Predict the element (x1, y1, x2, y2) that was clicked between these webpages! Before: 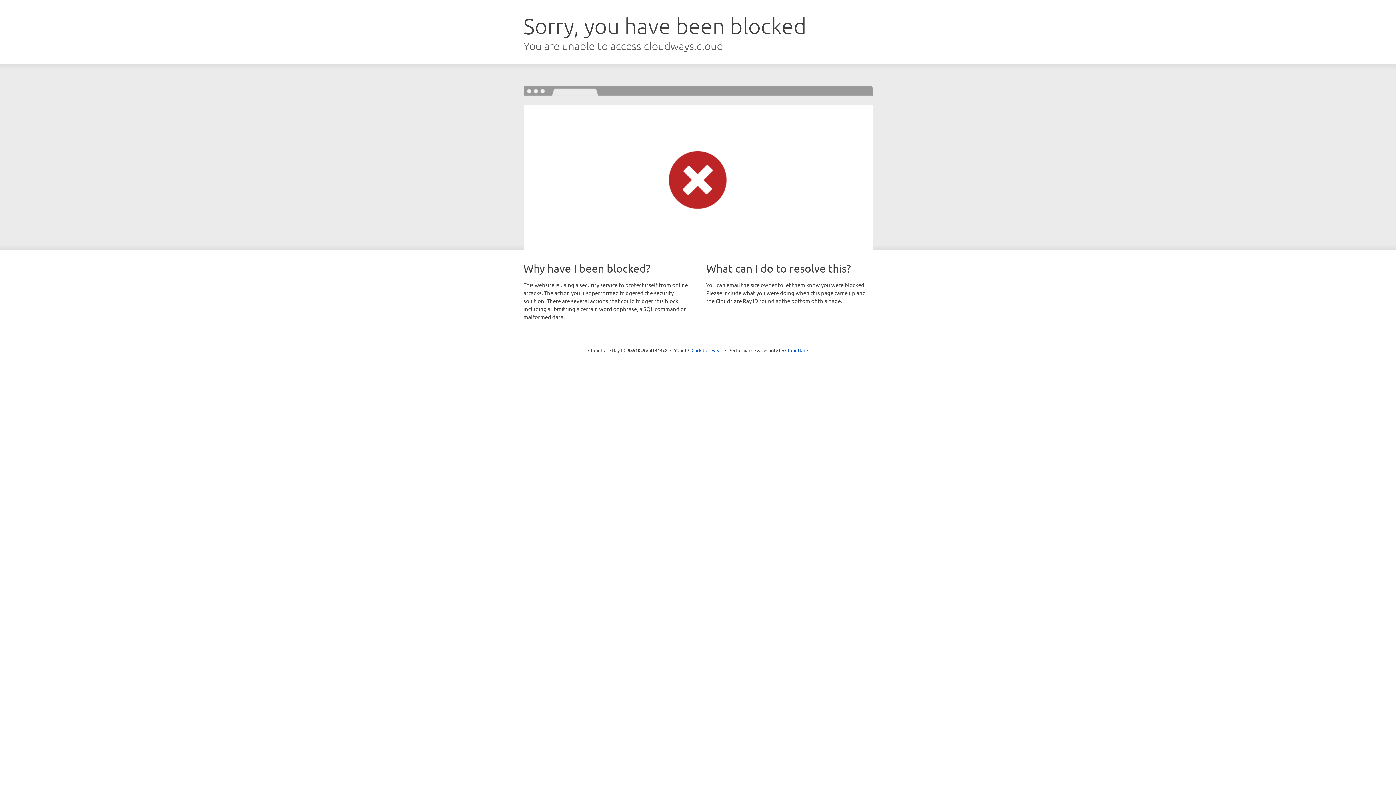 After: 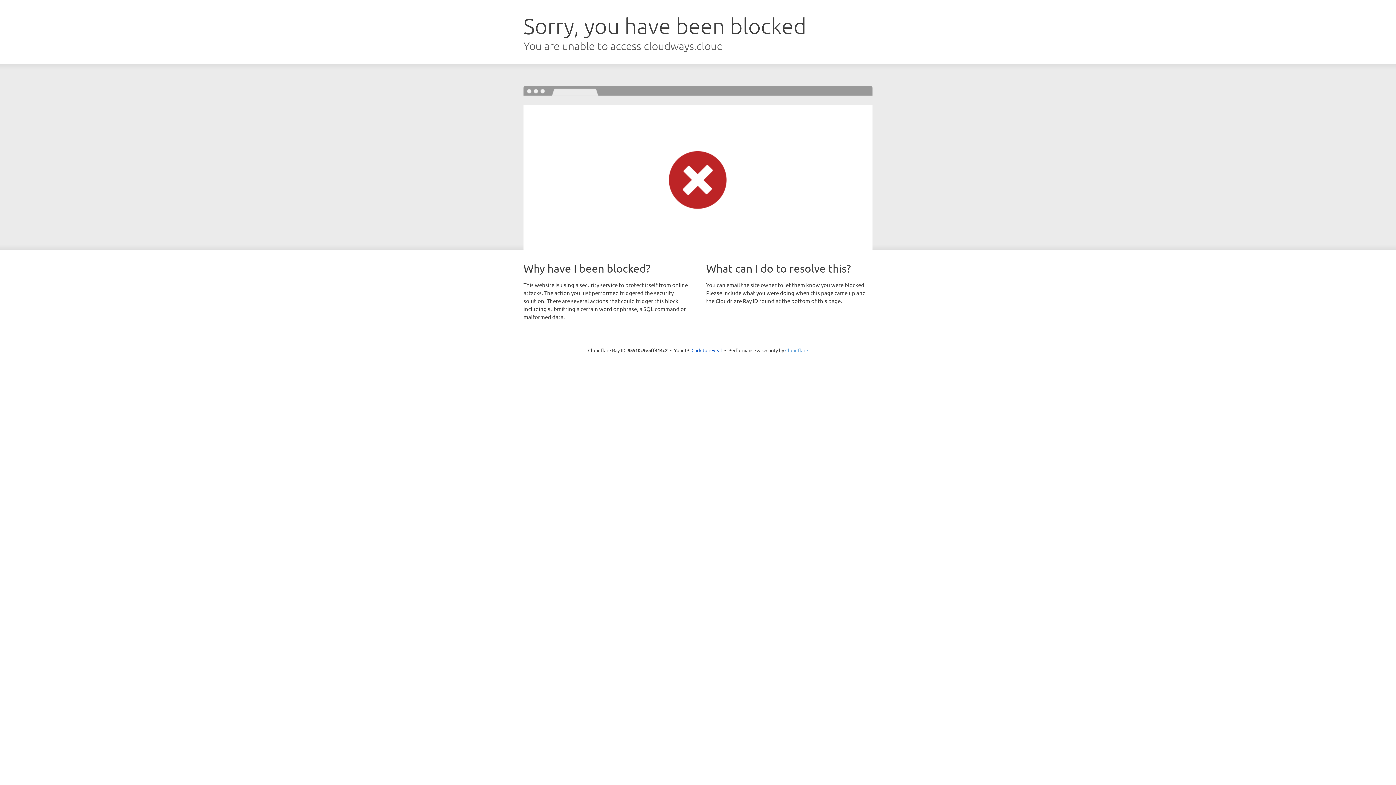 Action: bbox: (785, 347, 808, 353) label: Cloudflare